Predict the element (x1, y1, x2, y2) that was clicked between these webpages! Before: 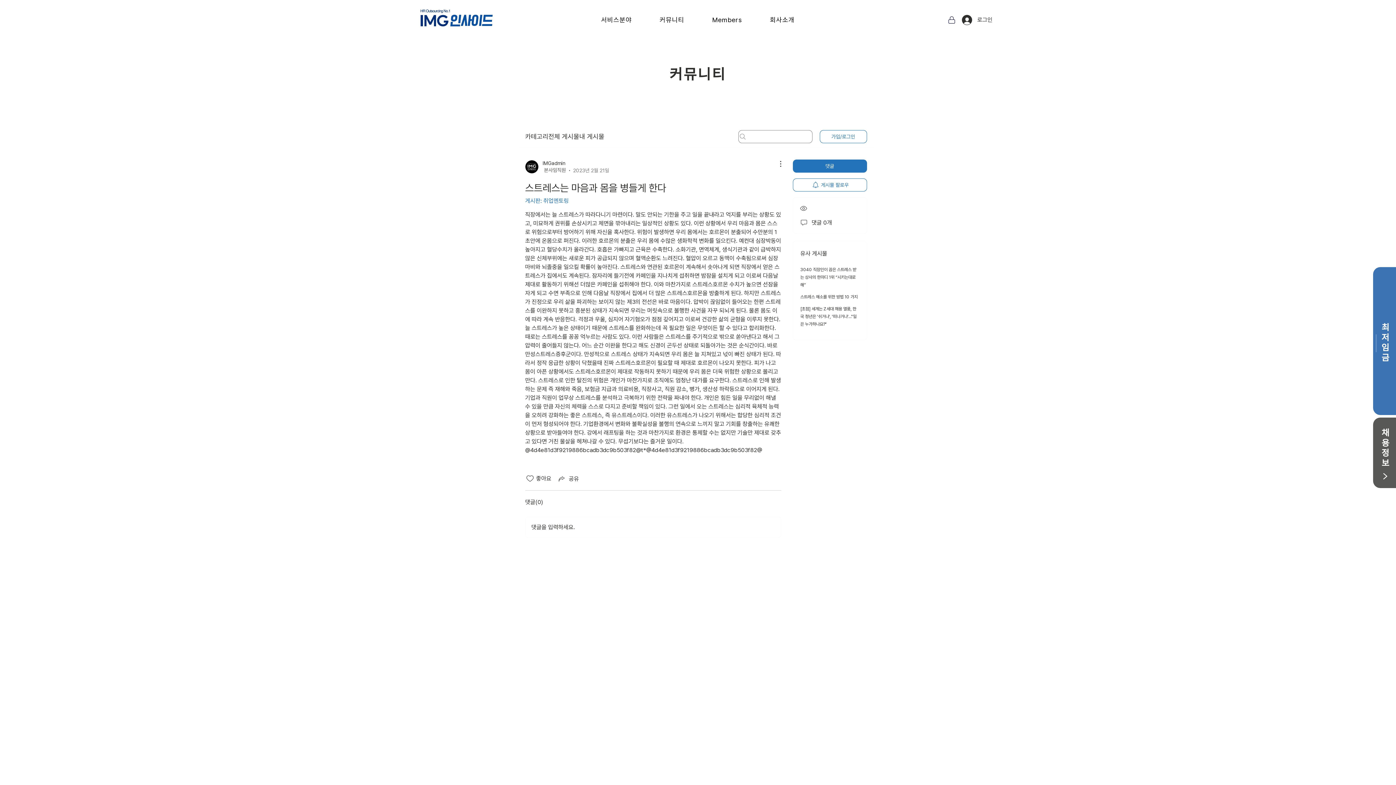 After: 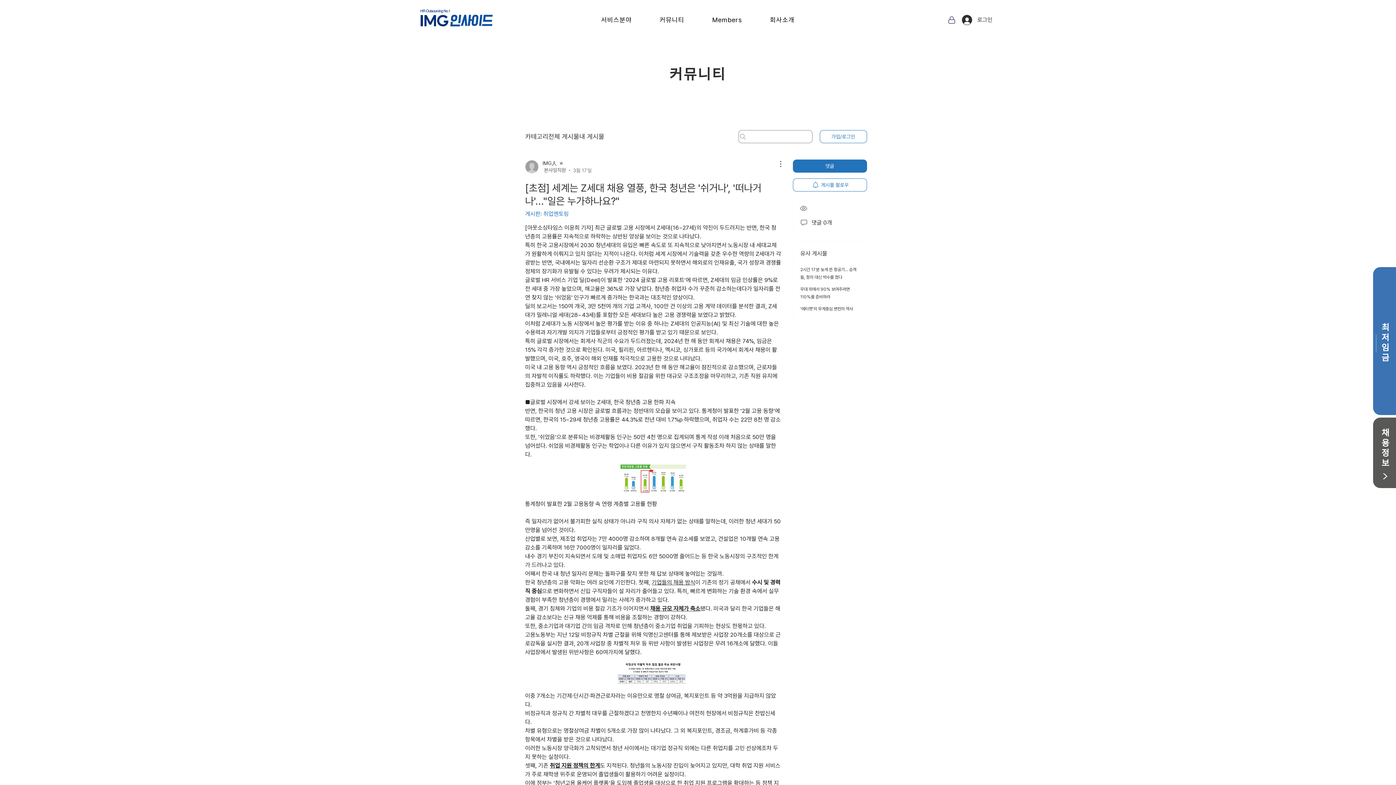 Action: bbox: (800, 306, 856, 326) label: [초점] 세계는 Z세대 채용 열풍, 한국 청년은 '쉬거나', '떠나거나'..."일은 누가하나요?"